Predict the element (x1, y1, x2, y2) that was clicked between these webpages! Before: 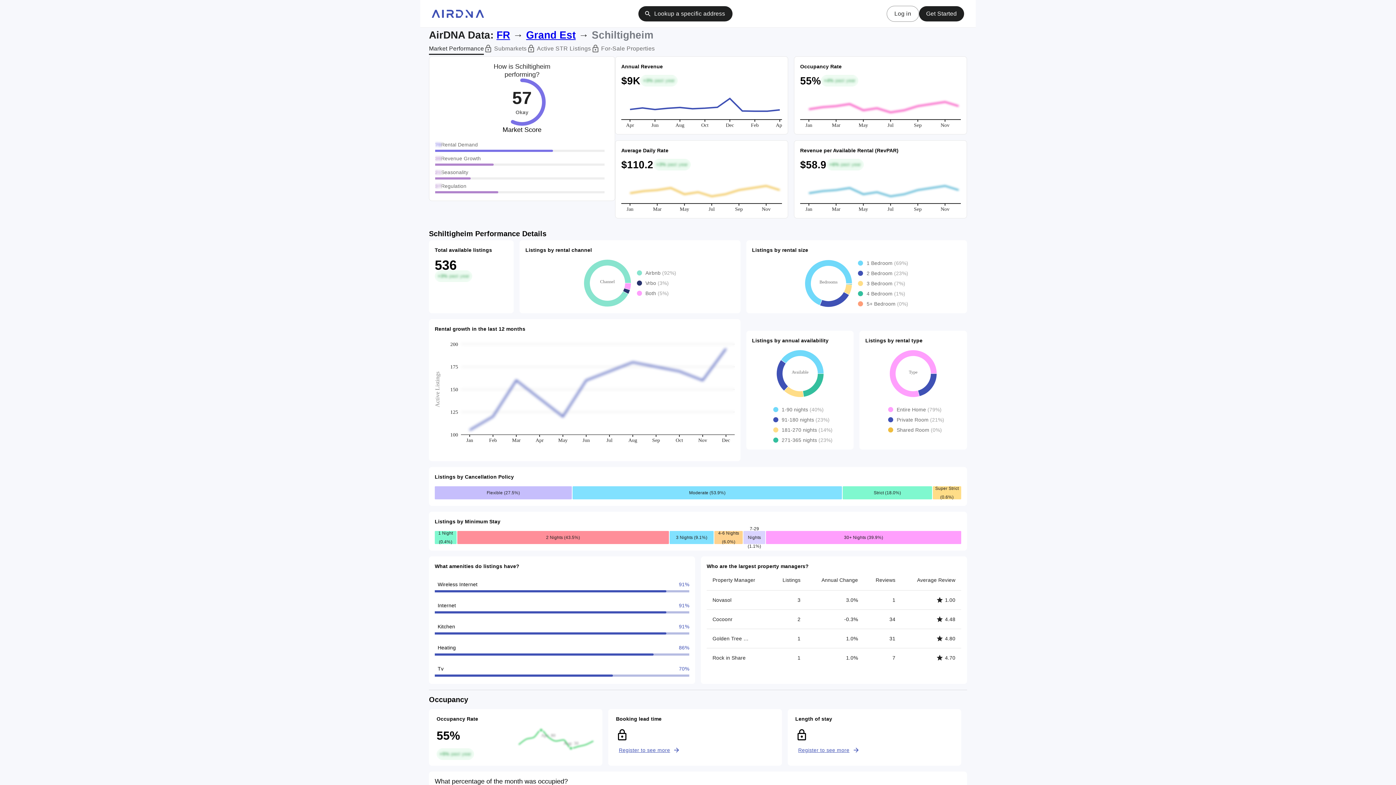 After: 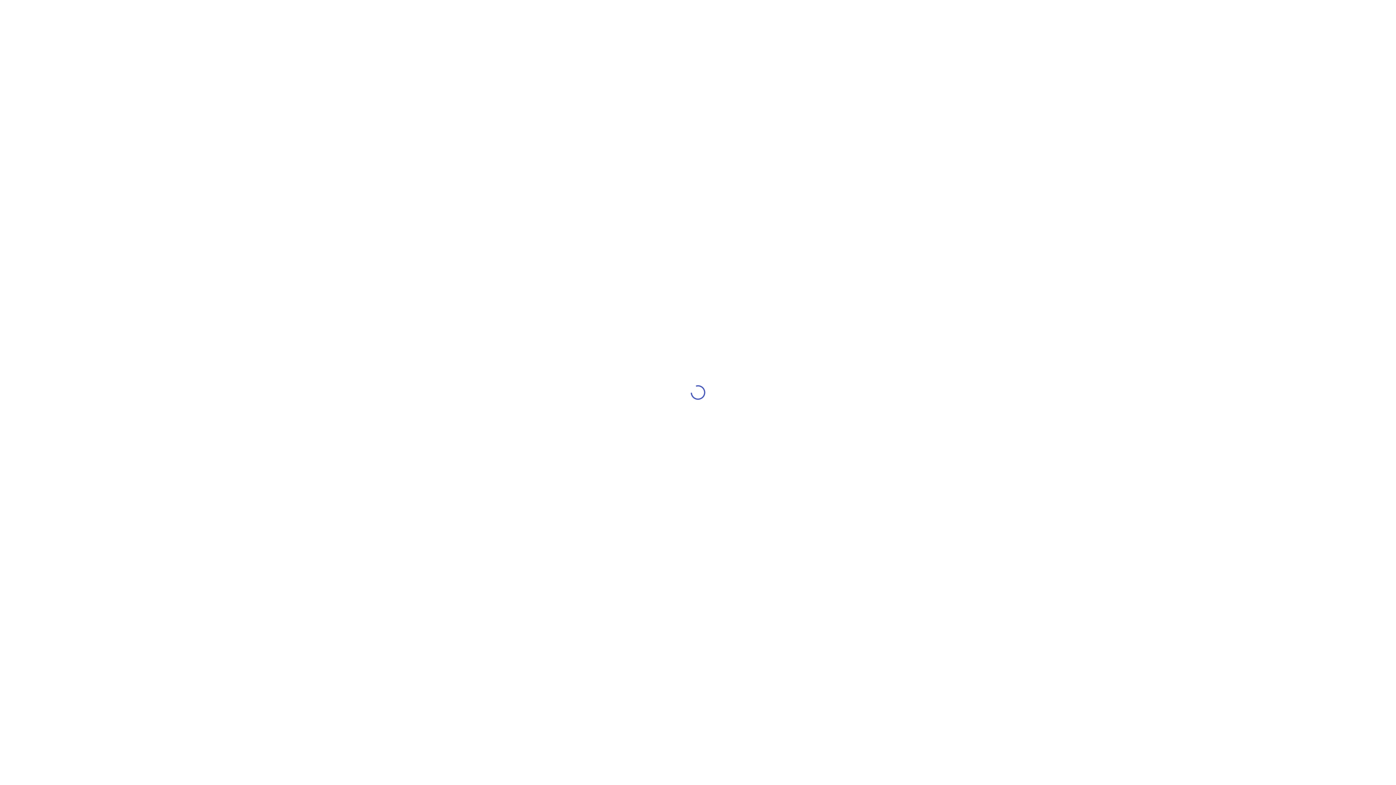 Action: bbox: (616, 744, 681, 756) label: Register to see more